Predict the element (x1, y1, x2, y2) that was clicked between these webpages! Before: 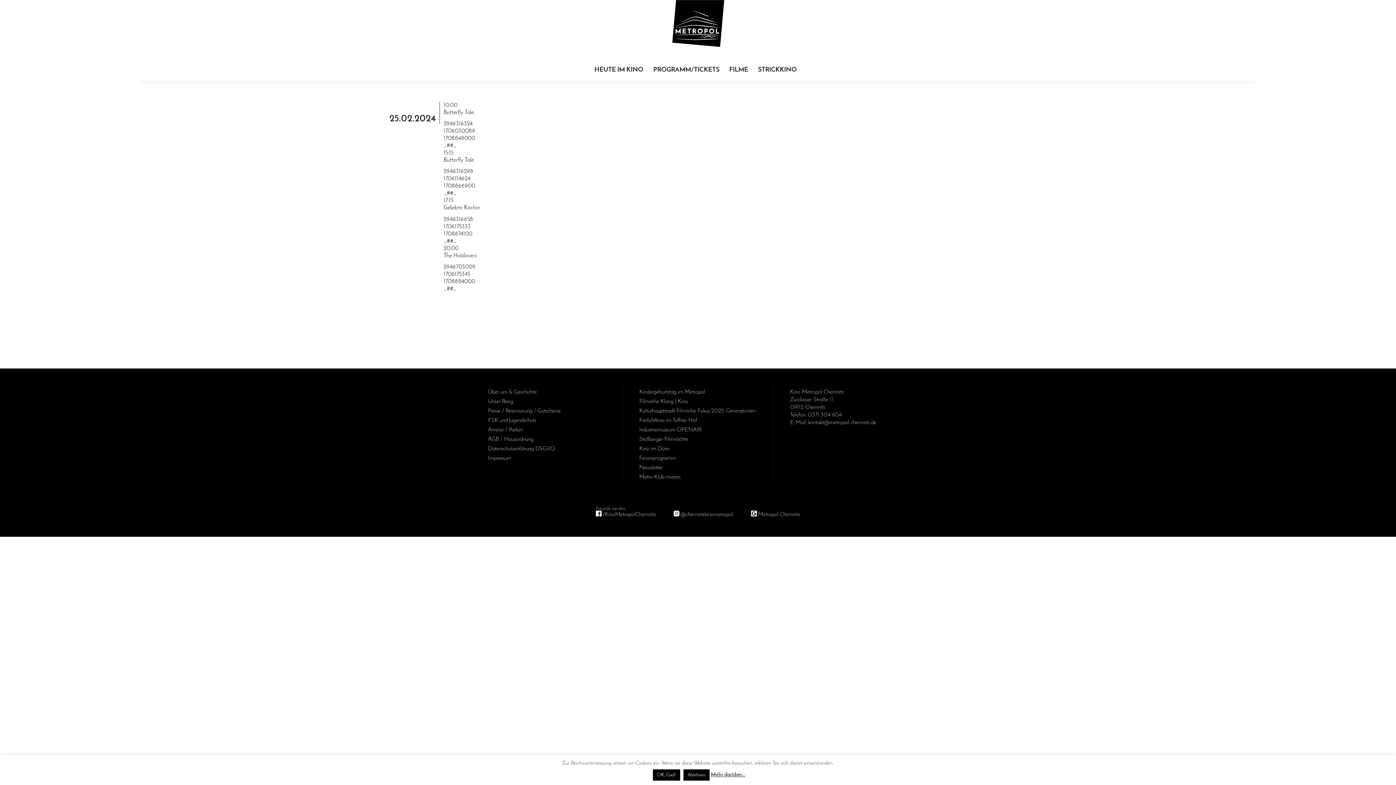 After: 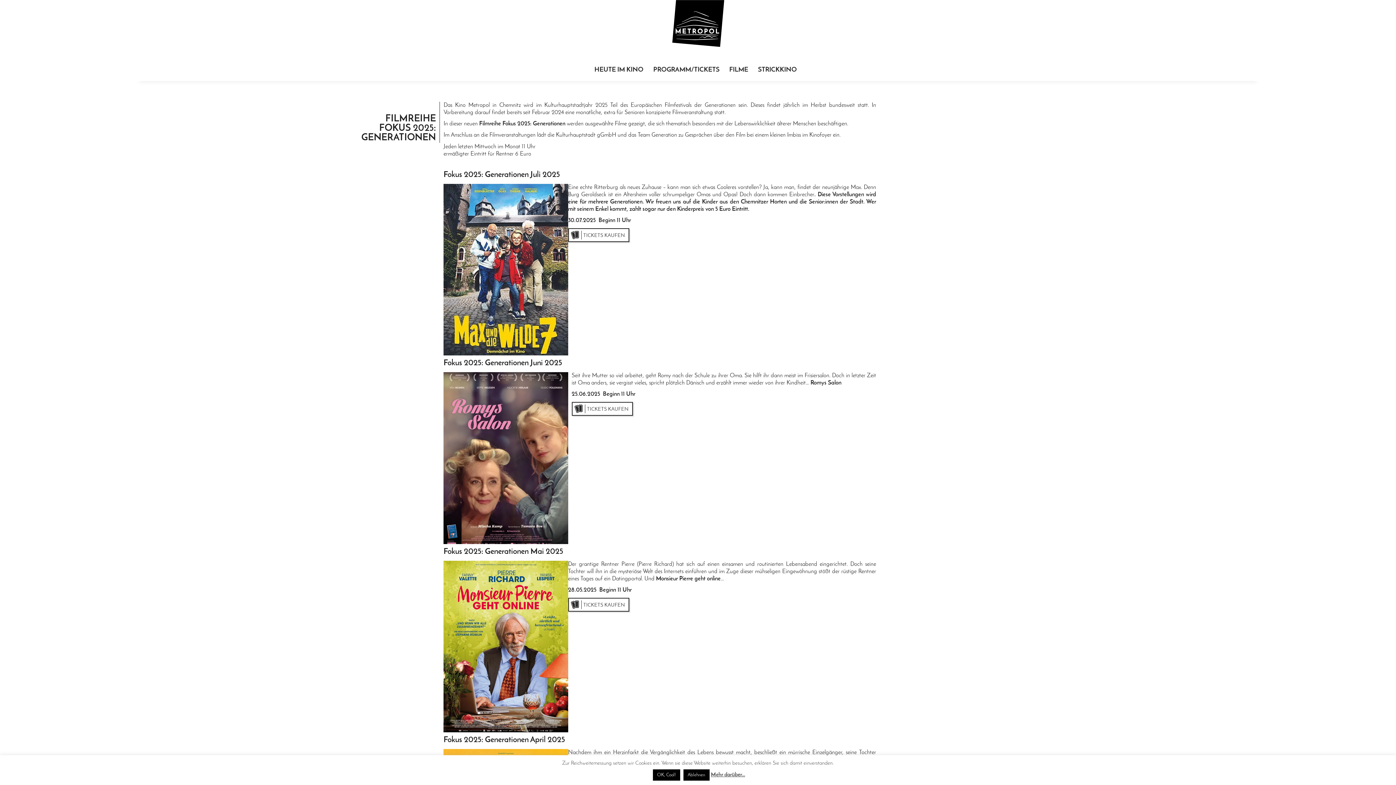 Action: bbox: (639, 408, 755, 414) label: Kulturhauptstadt Filmreihe Fokus 2025: Generationen